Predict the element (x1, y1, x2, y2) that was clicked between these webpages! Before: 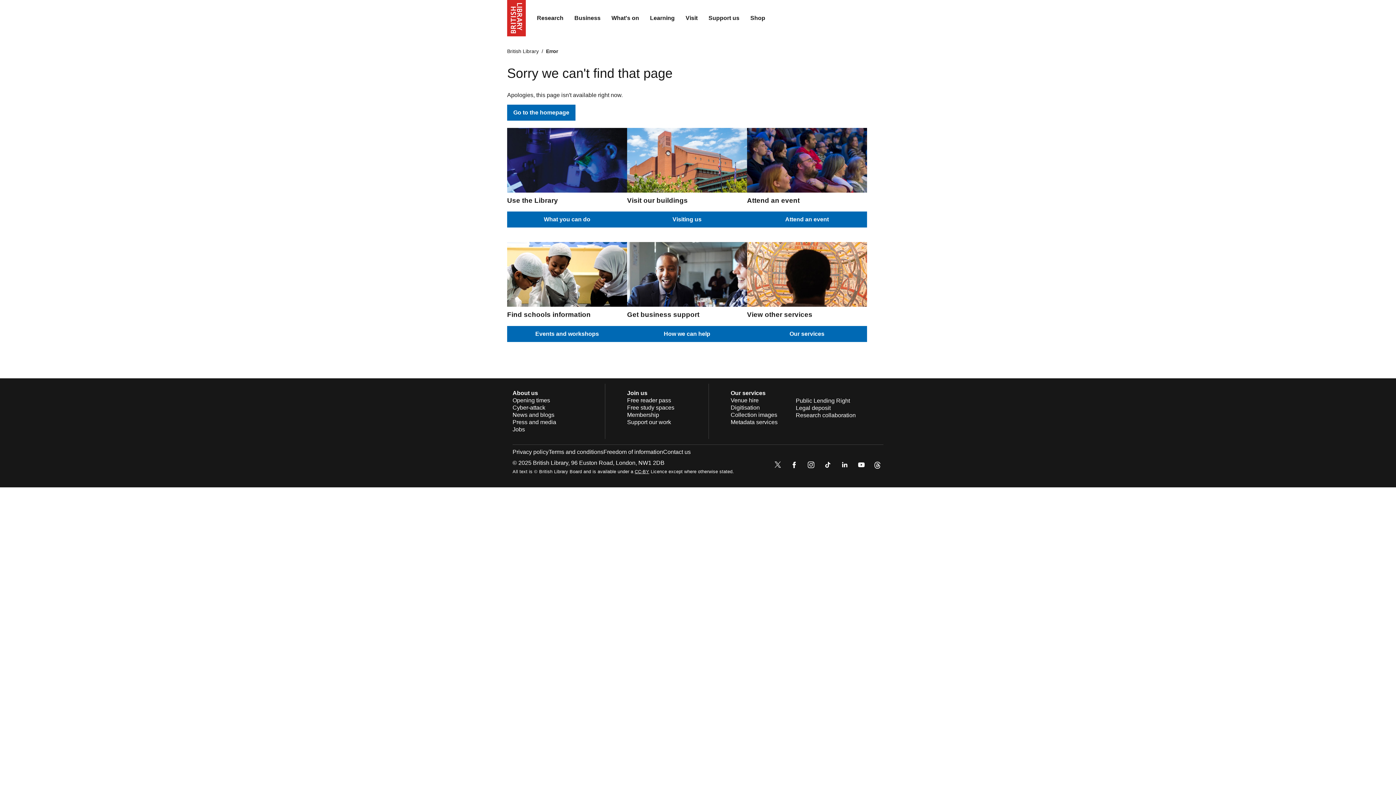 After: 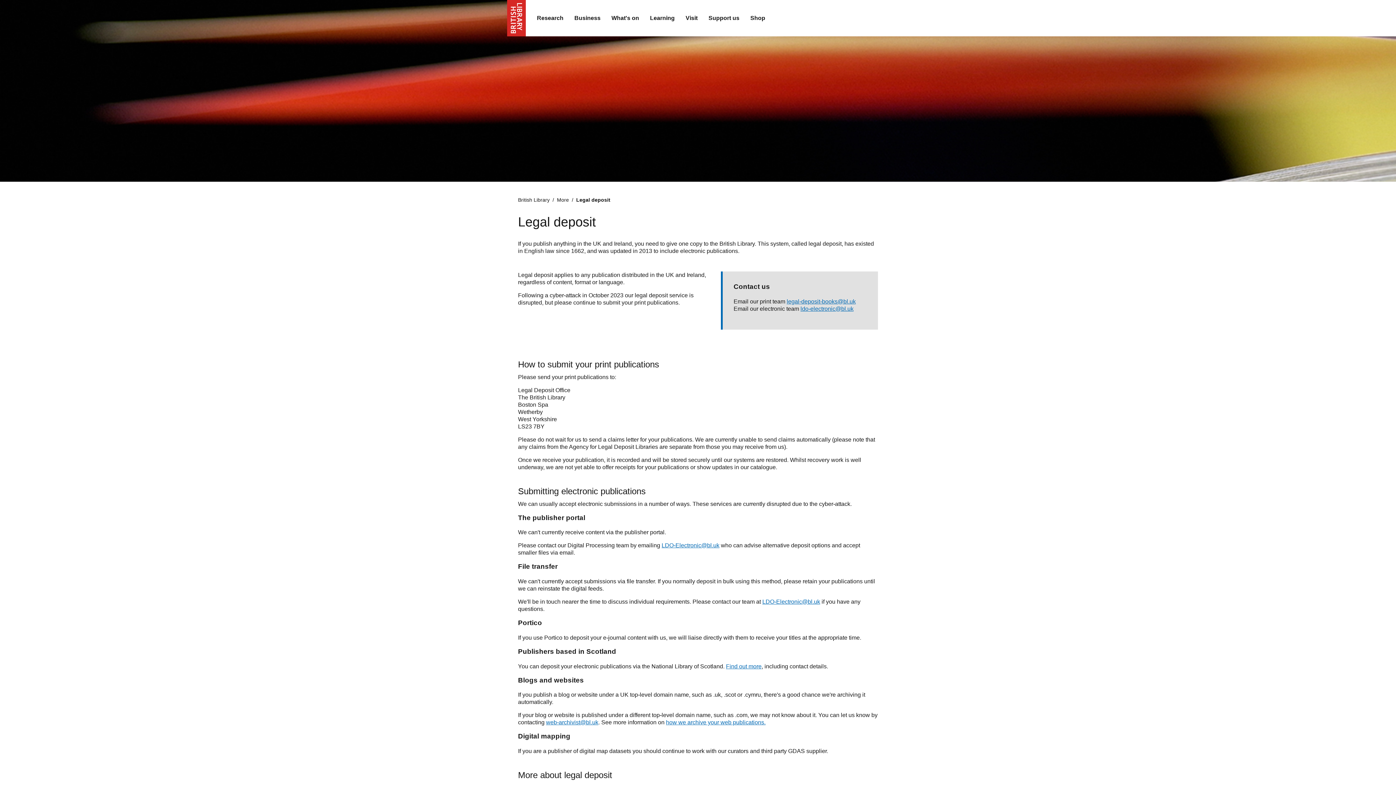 Action: bbox: (796, 405, 830, 411) label: Legal deposit